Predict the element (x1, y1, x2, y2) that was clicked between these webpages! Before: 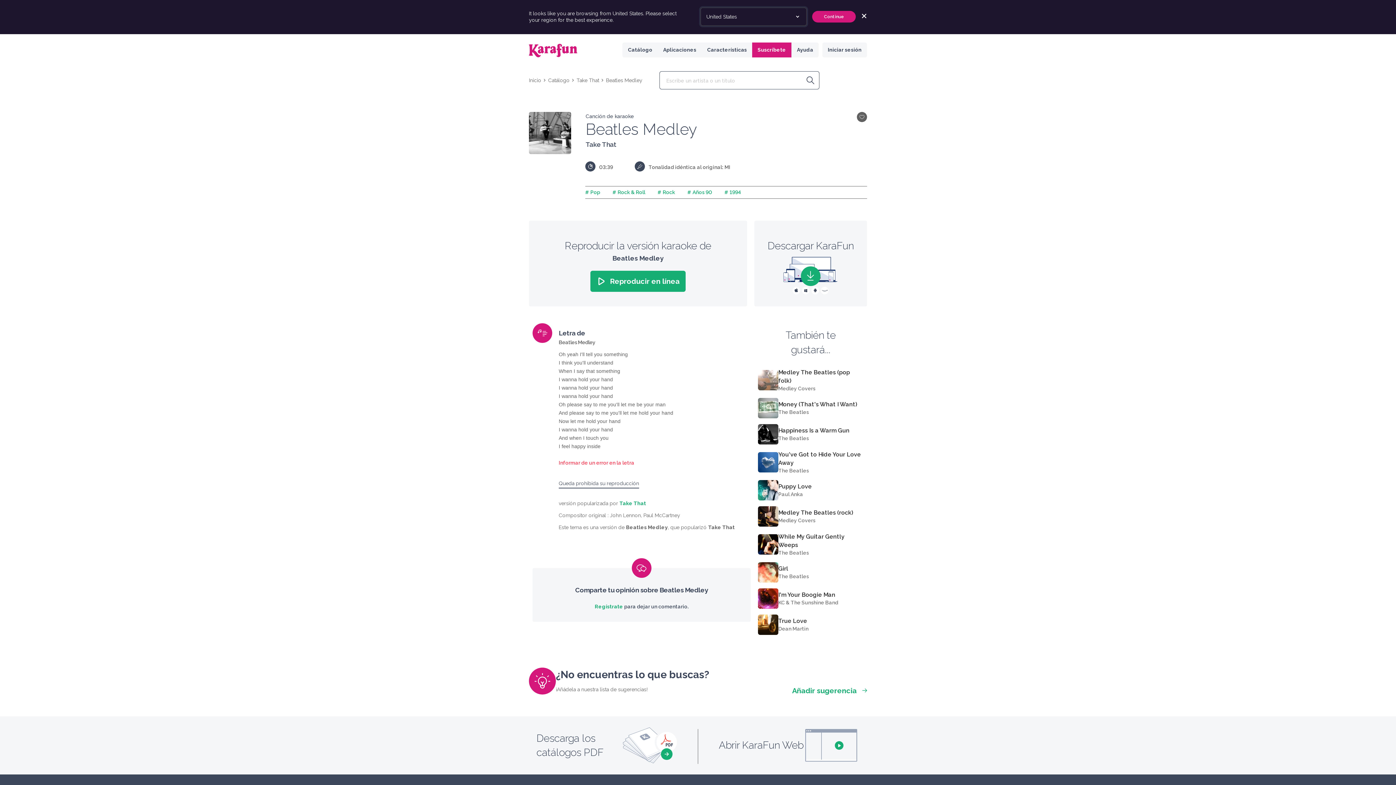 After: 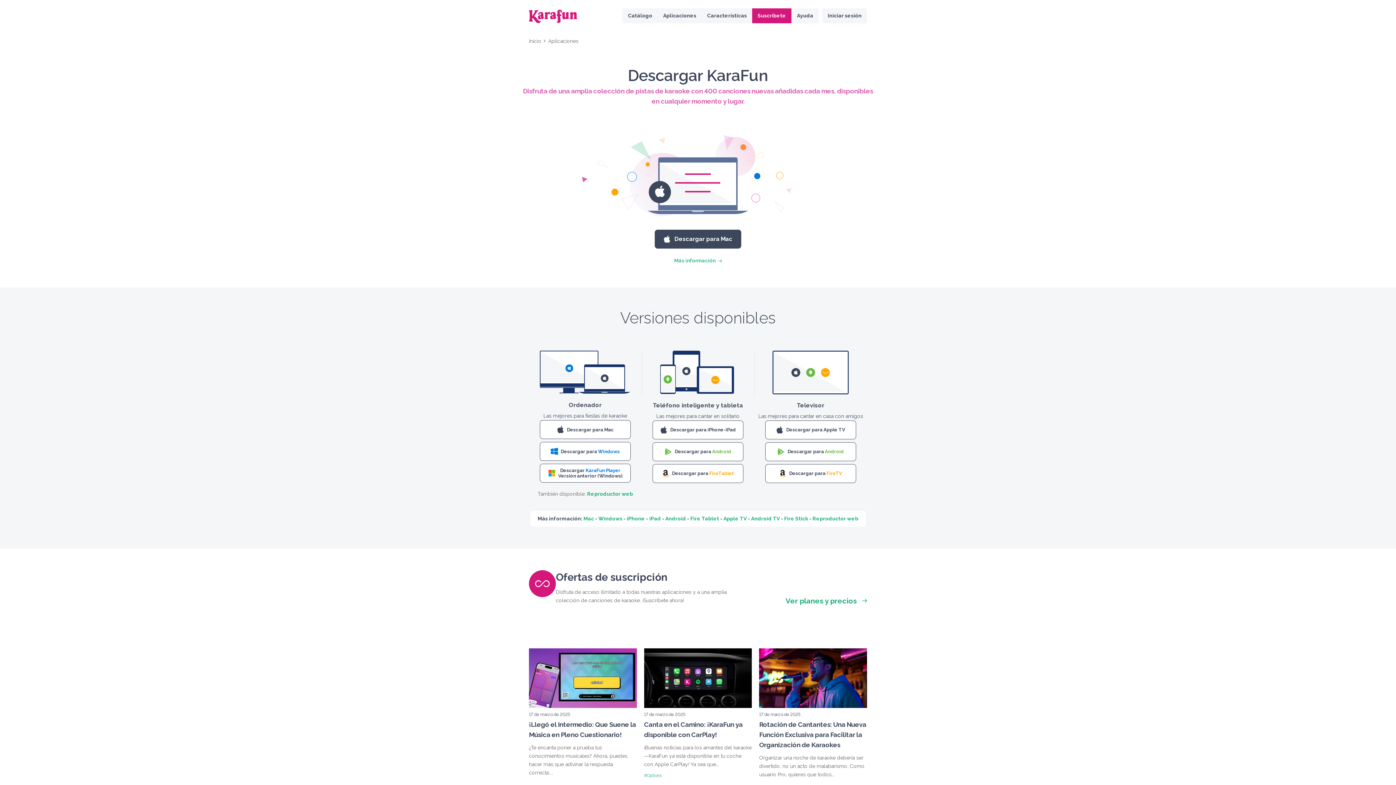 Action: label: Aplicaciones bbox: (657, 42, 701, 57)